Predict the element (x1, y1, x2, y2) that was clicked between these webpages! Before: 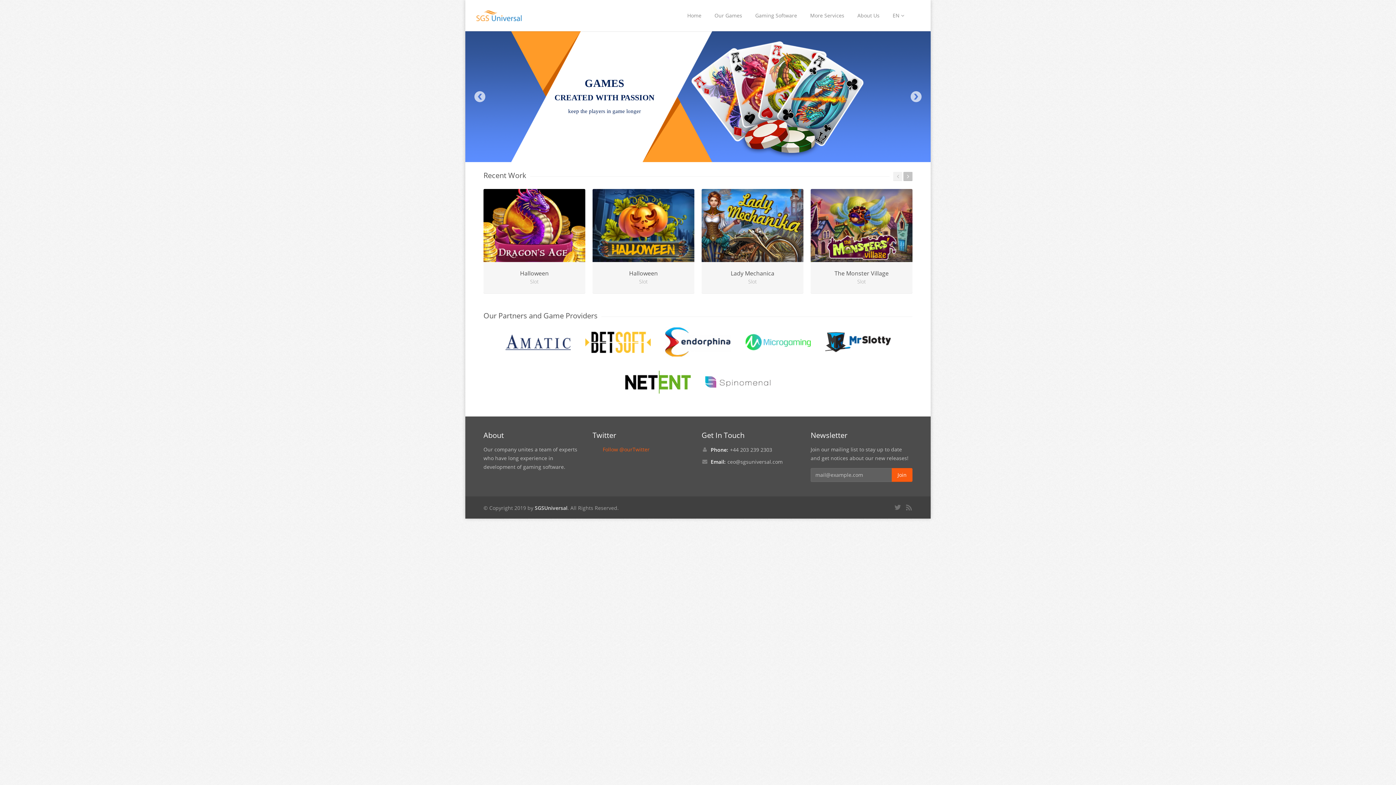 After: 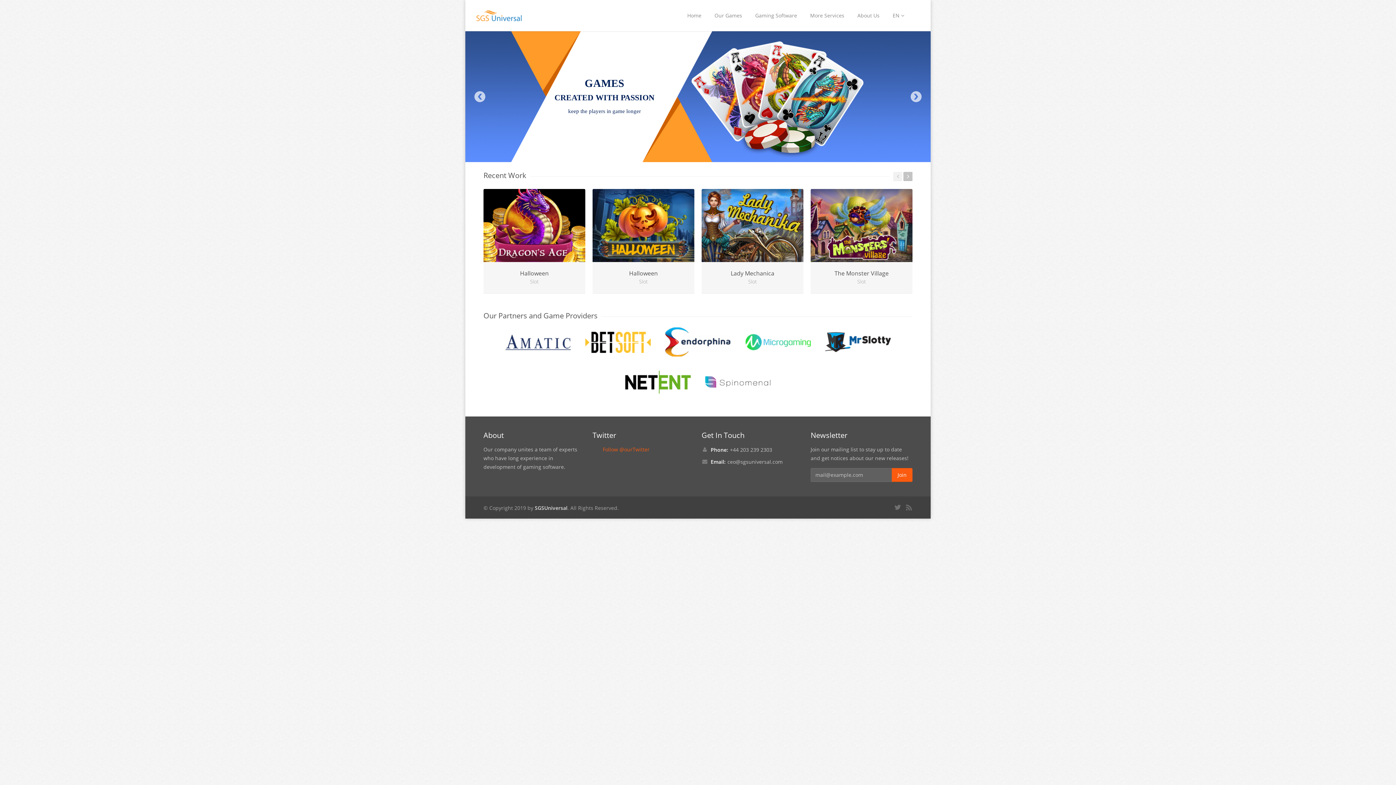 Action: bbox: (534, 504, 567, 511) label: SGSUniversal